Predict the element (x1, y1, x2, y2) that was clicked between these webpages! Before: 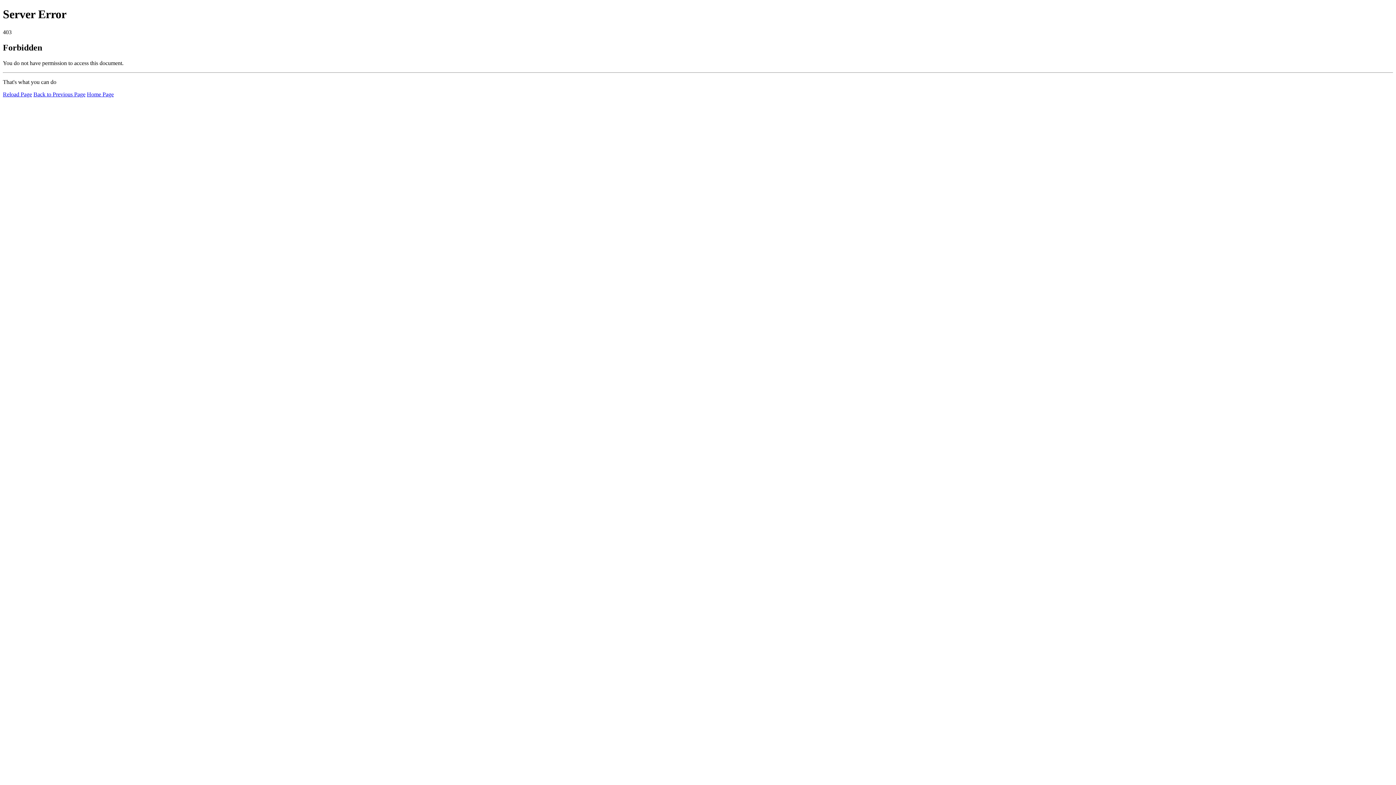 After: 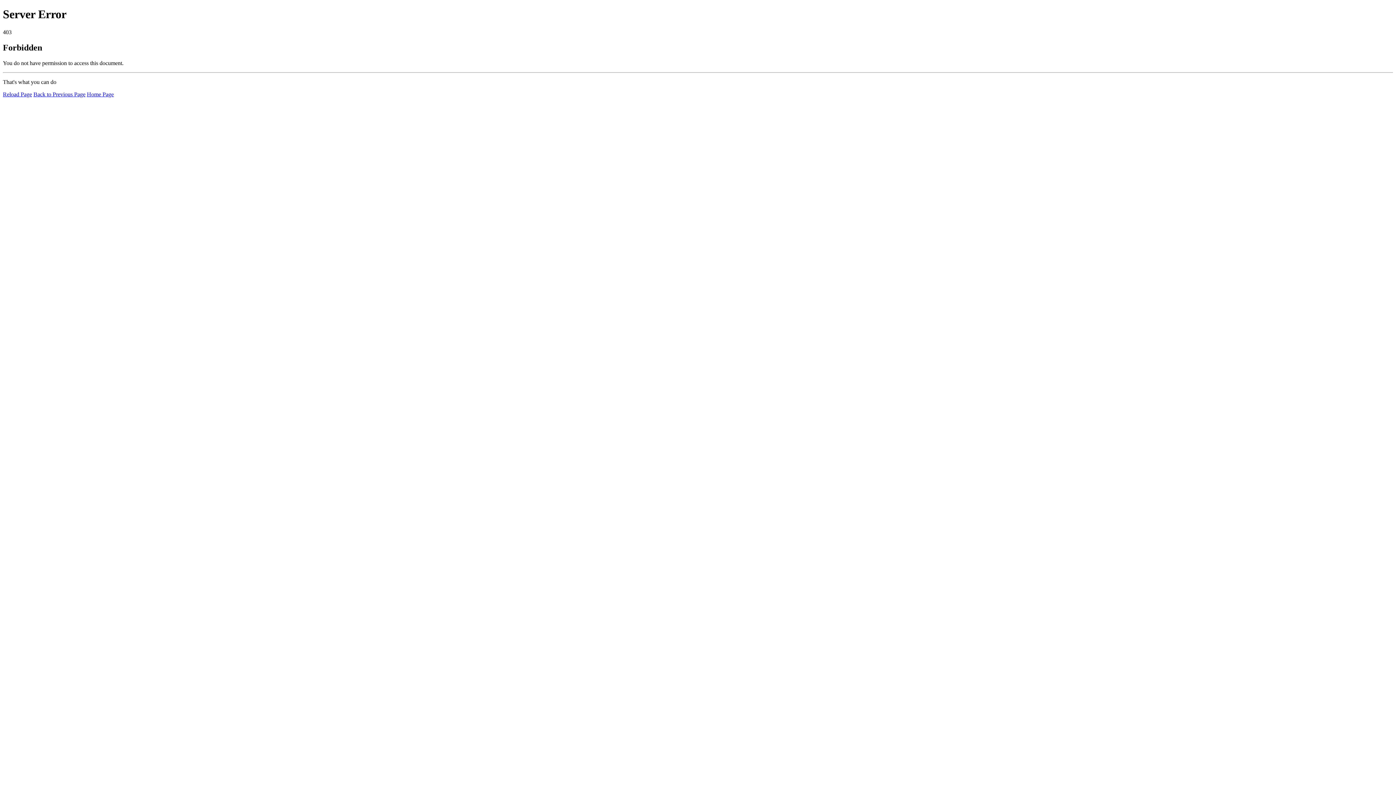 Action: bbox: (2, 91, 32, 97) label: Reload Page